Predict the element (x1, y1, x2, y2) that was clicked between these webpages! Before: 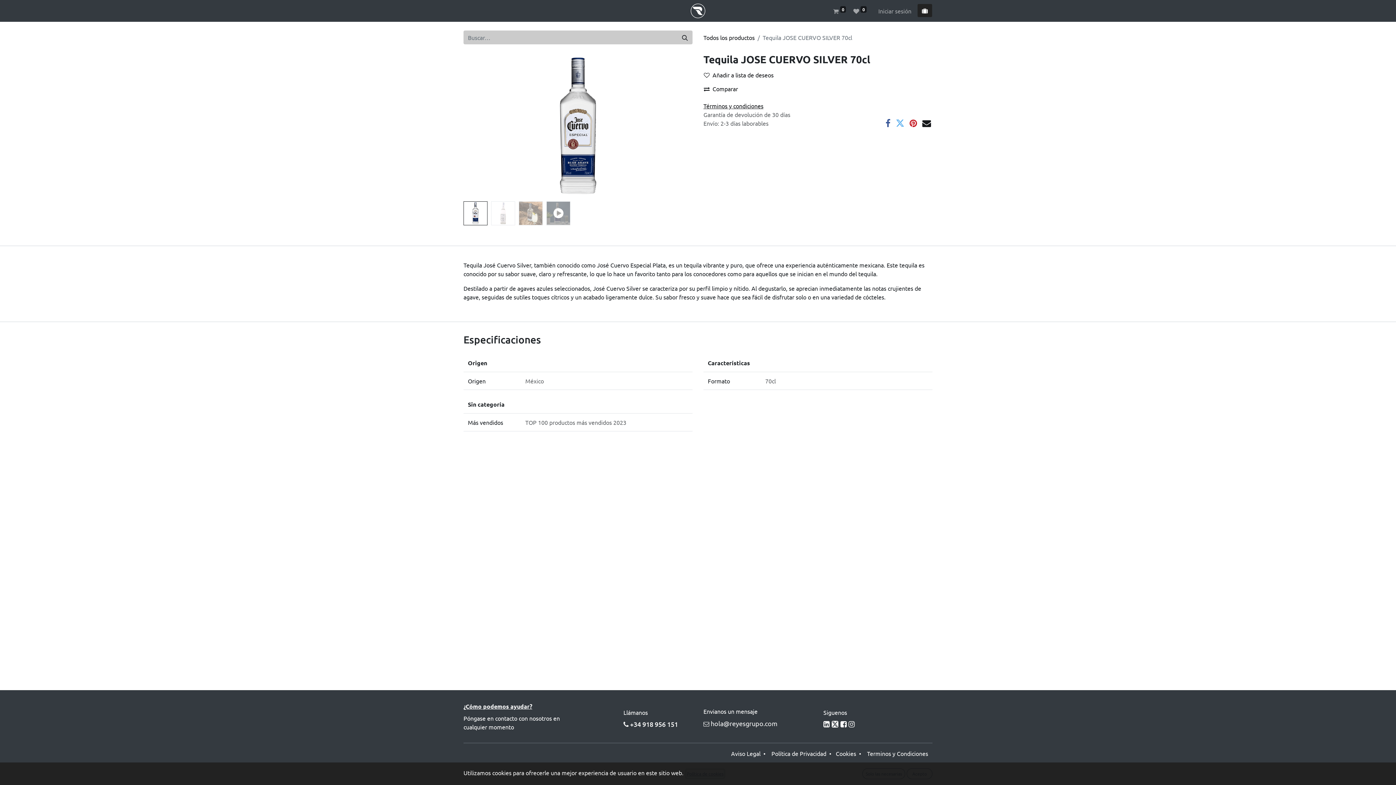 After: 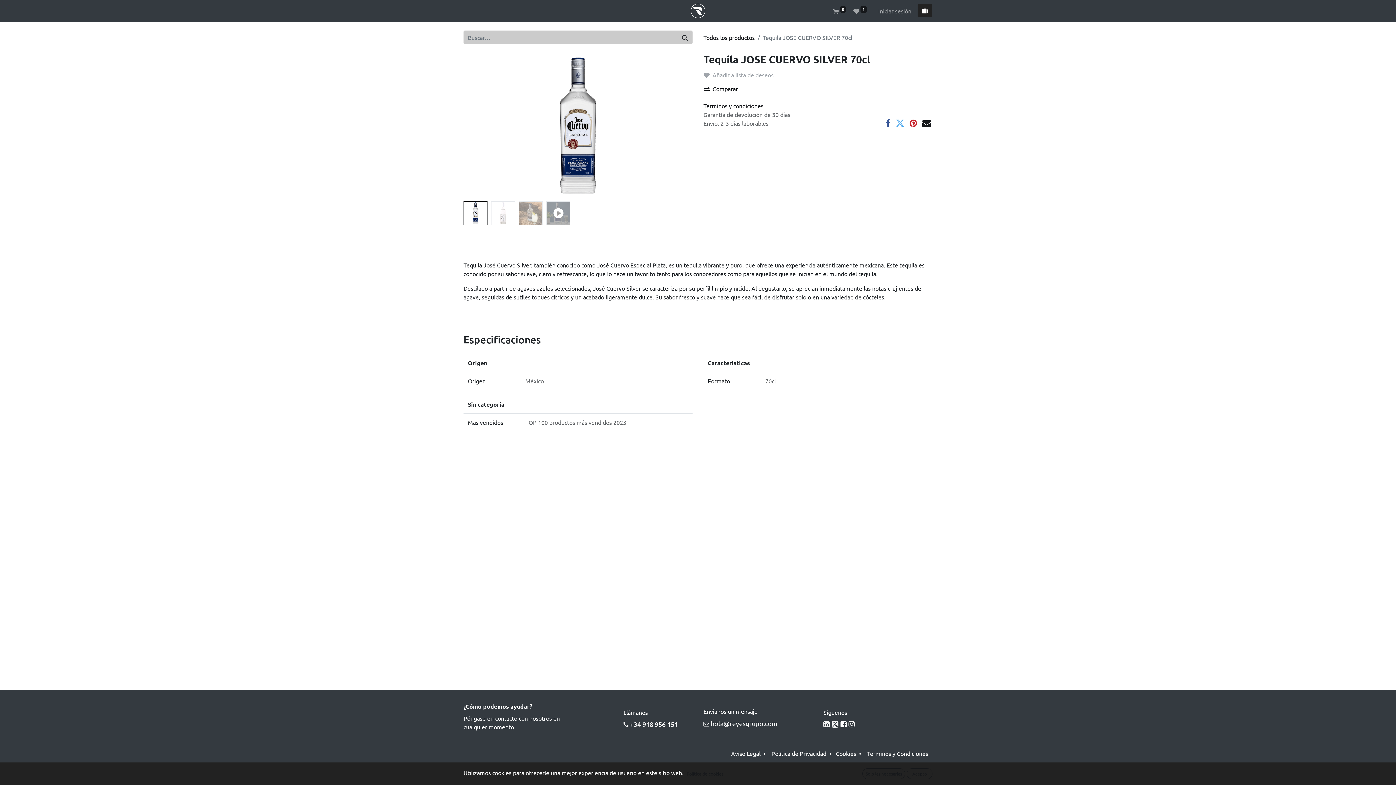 Action: label: Añadir a lista de deseos bbox: (703, 68, 780, 81)